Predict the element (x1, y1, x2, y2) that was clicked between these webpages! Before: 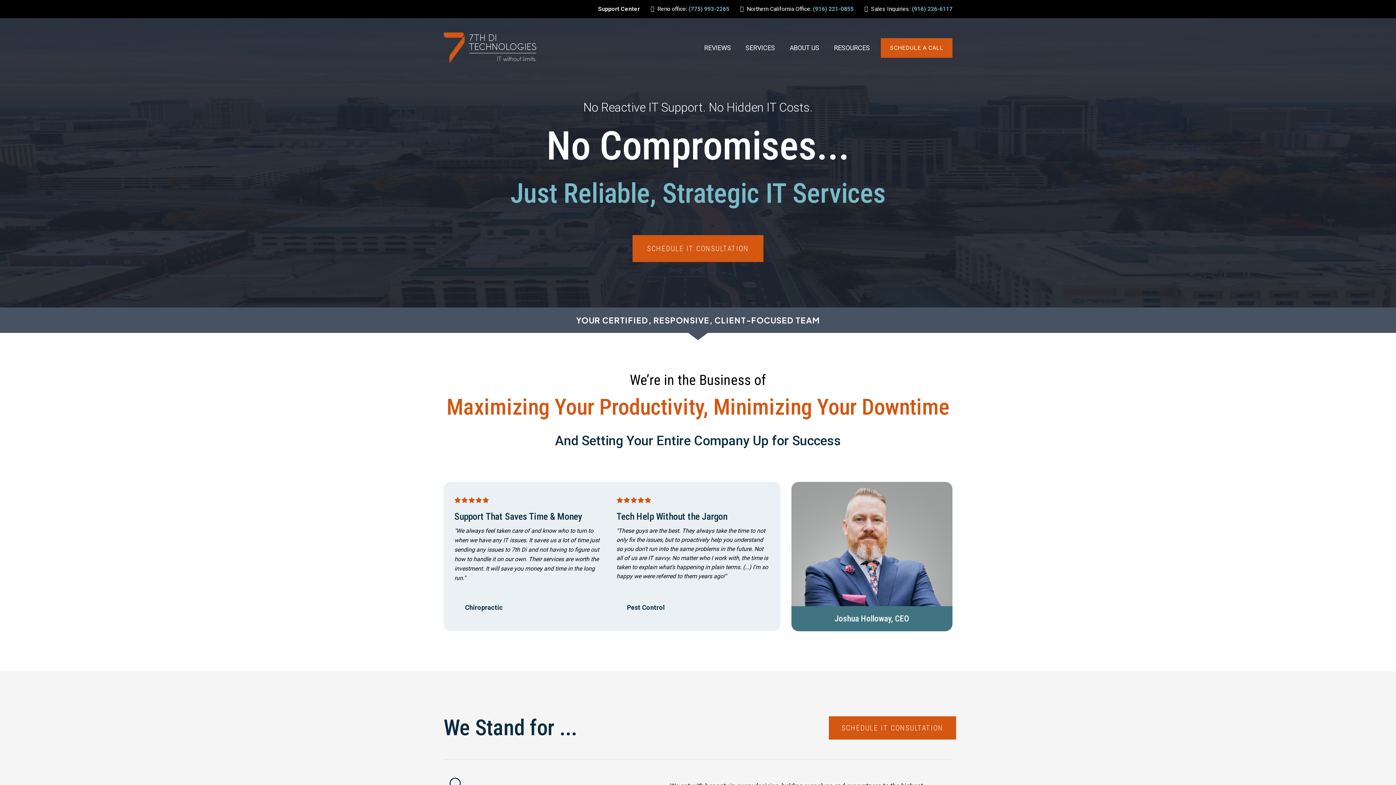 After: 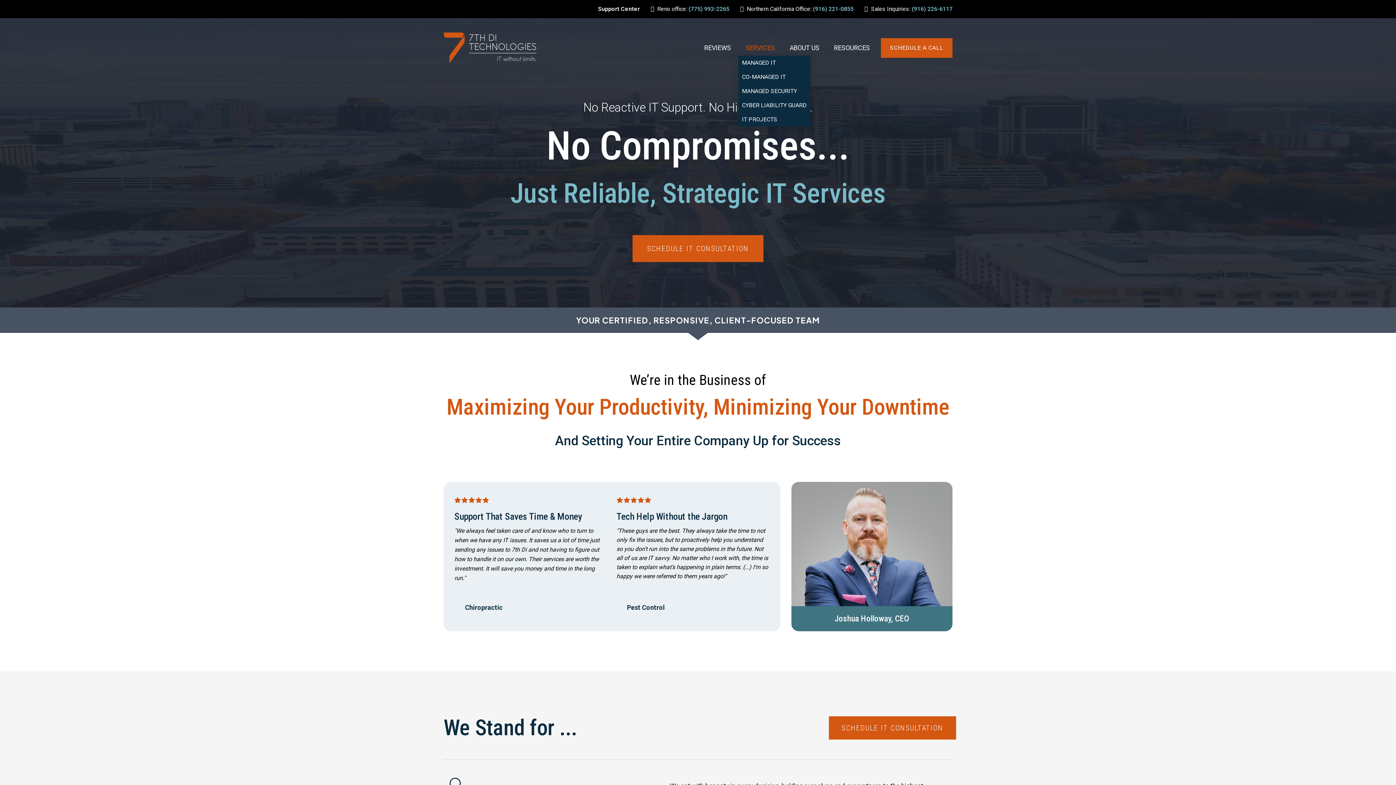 Action: bbox: (738, 40, 782, 55) label: Services